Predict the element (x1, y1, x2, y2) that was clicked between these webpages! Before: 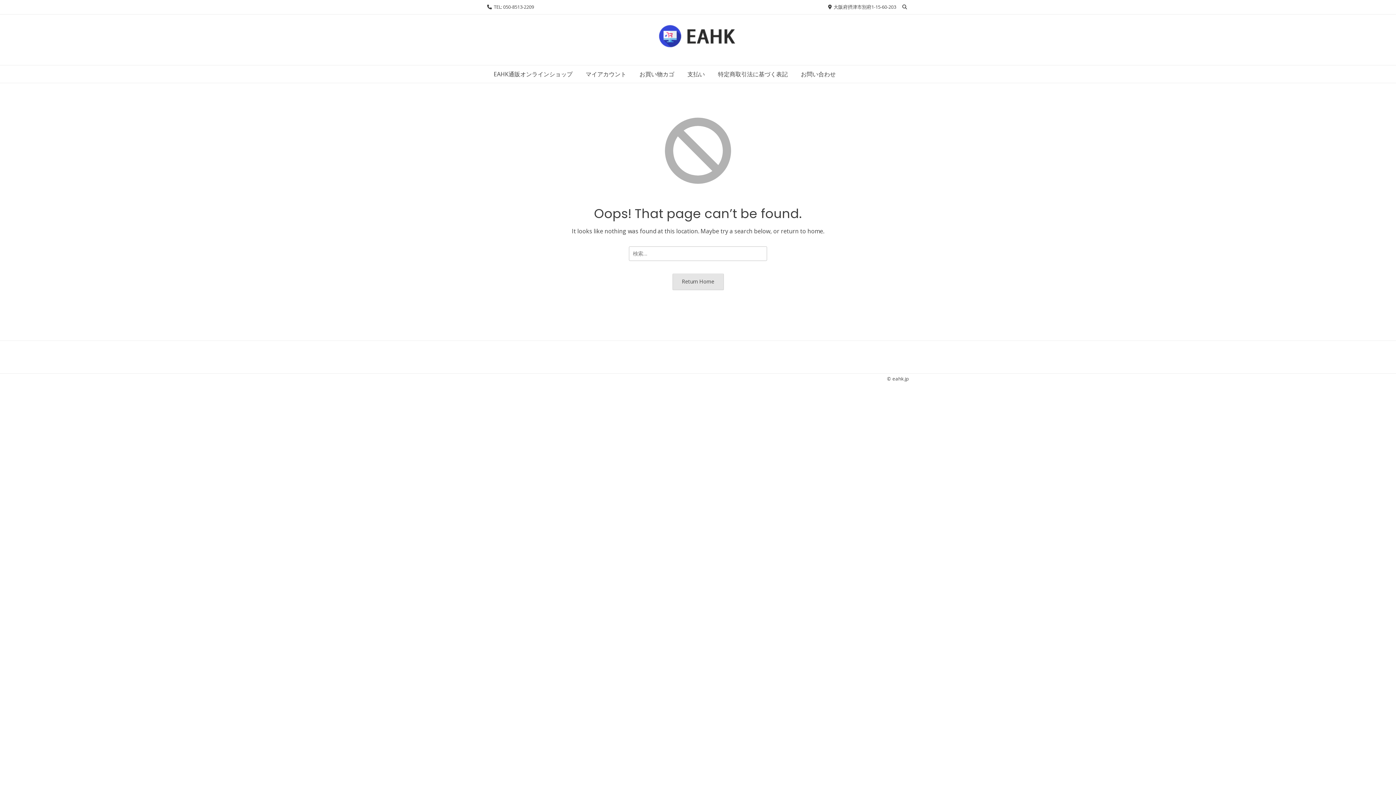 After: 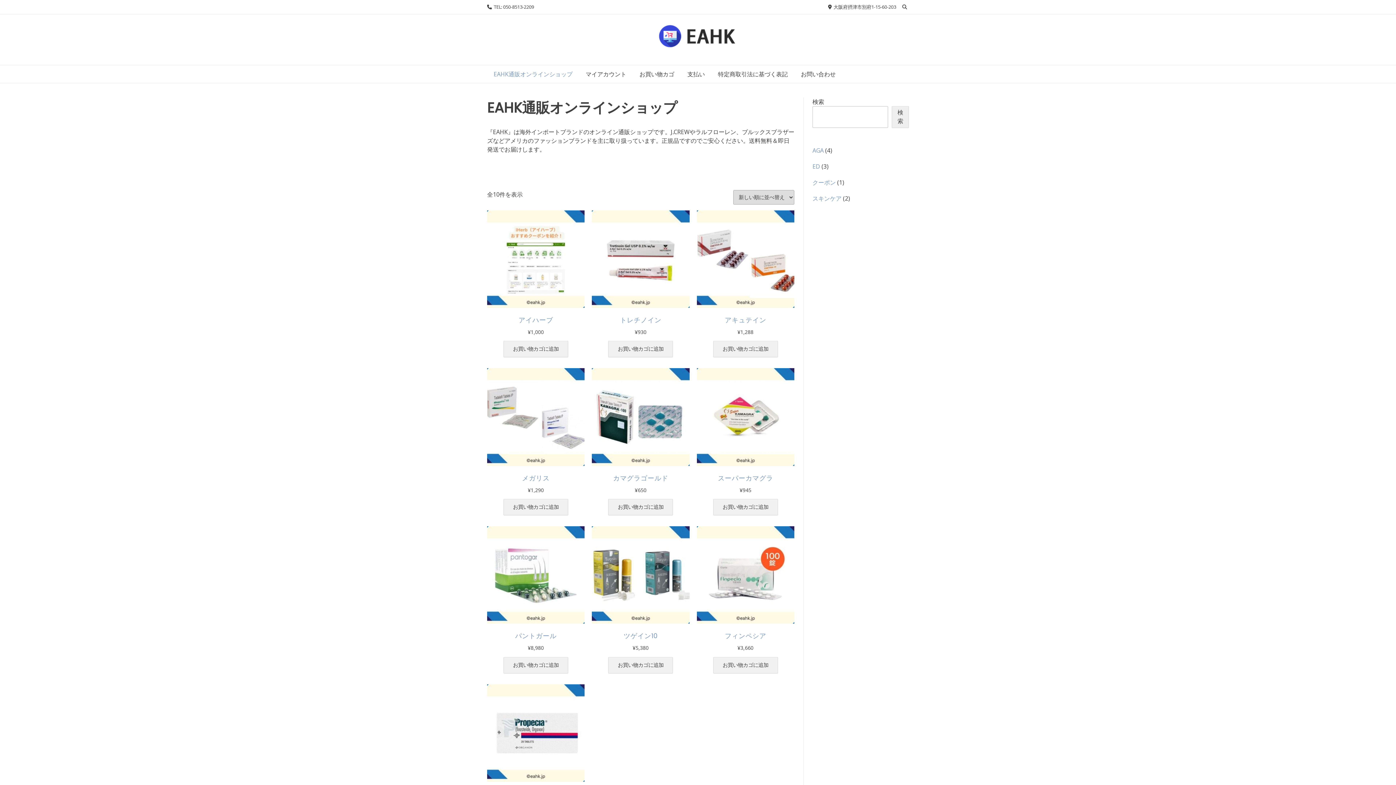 Action: bbox: (643, 21, 752, 52)